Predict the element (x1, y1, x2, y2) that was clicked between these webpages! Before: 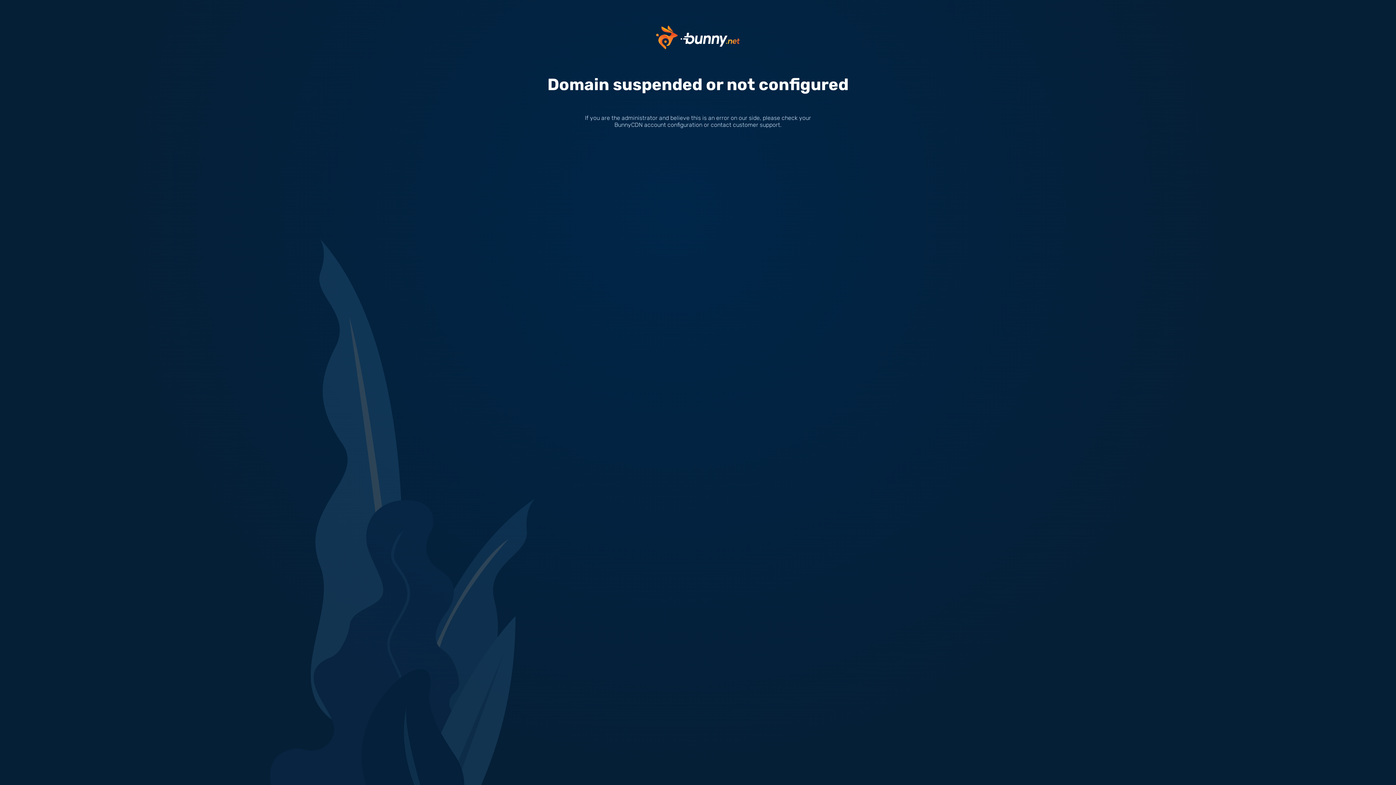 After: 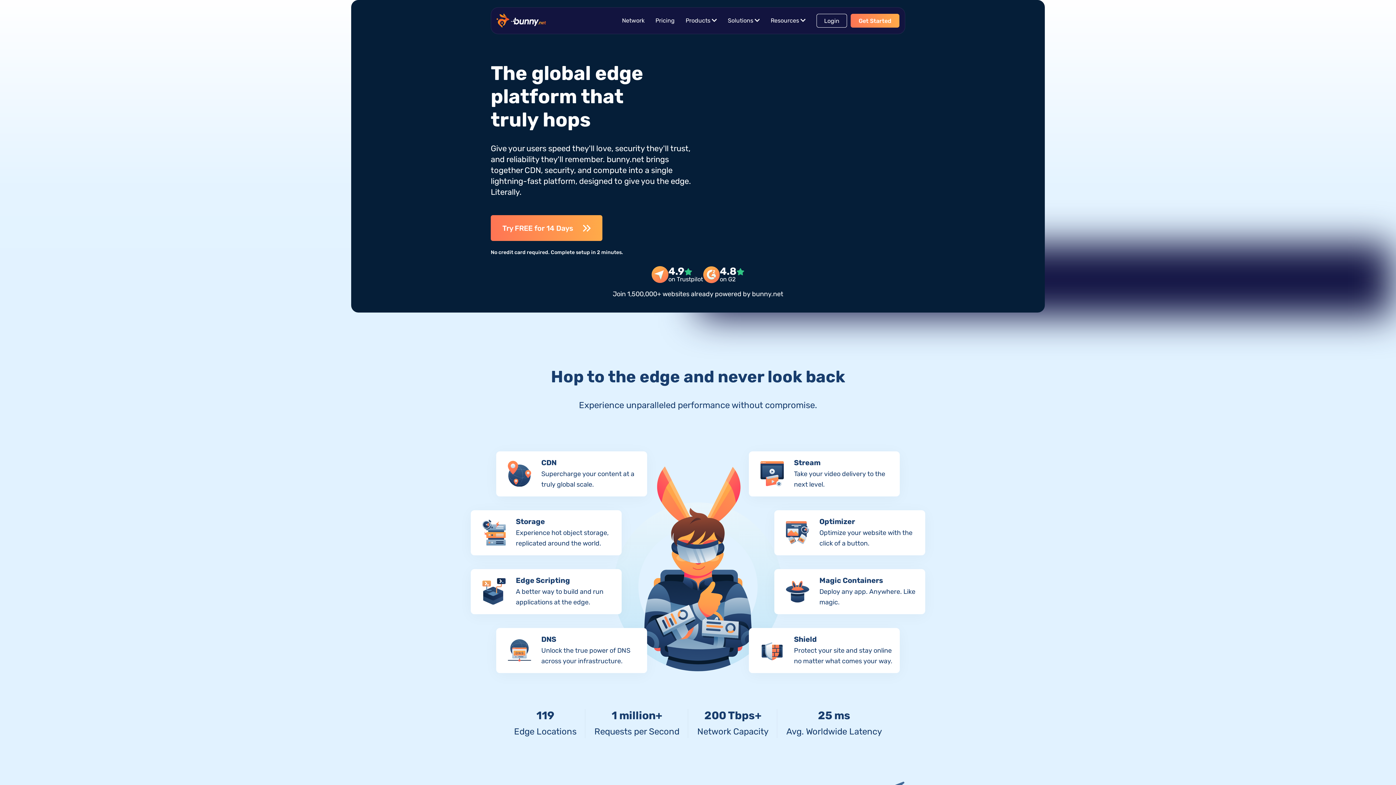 Action: bbox: (656, 33, 740, 40)